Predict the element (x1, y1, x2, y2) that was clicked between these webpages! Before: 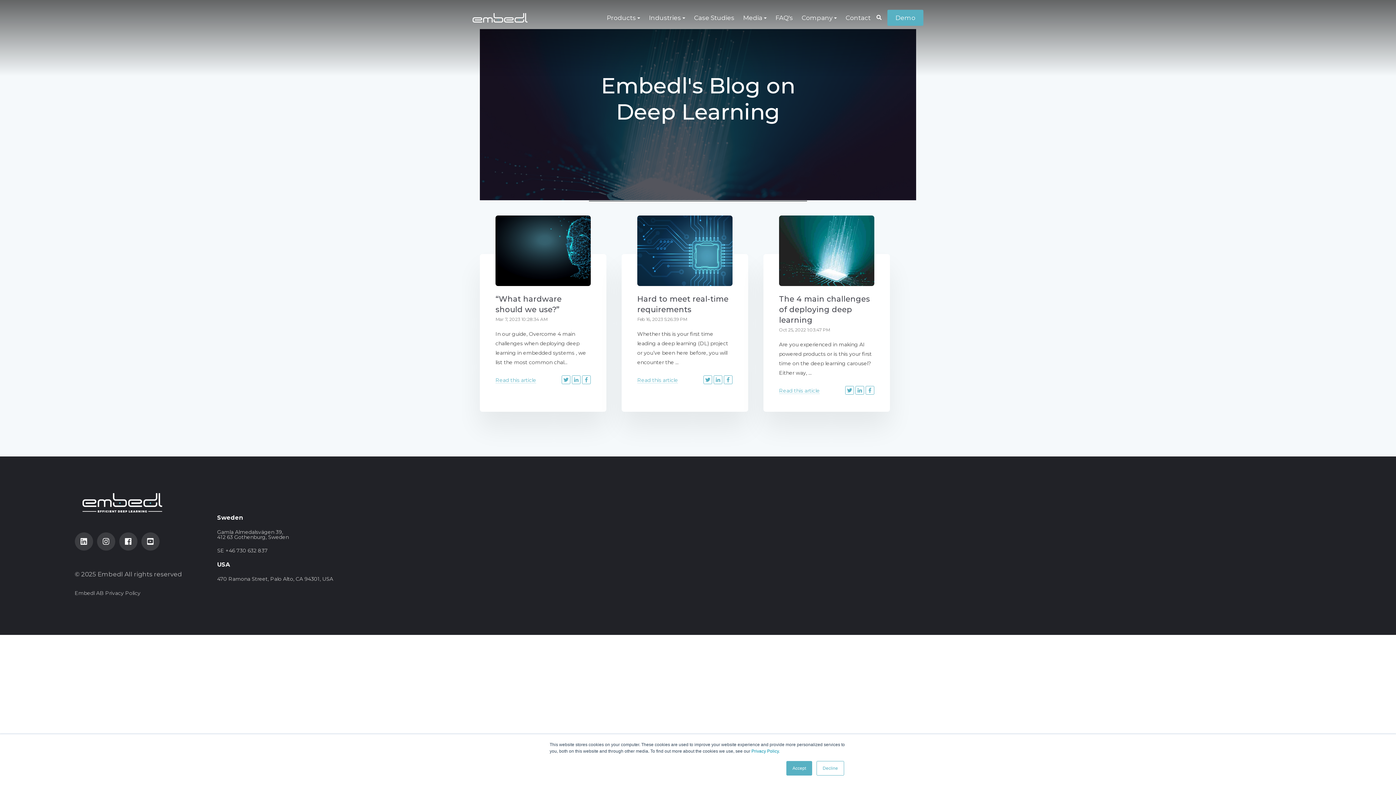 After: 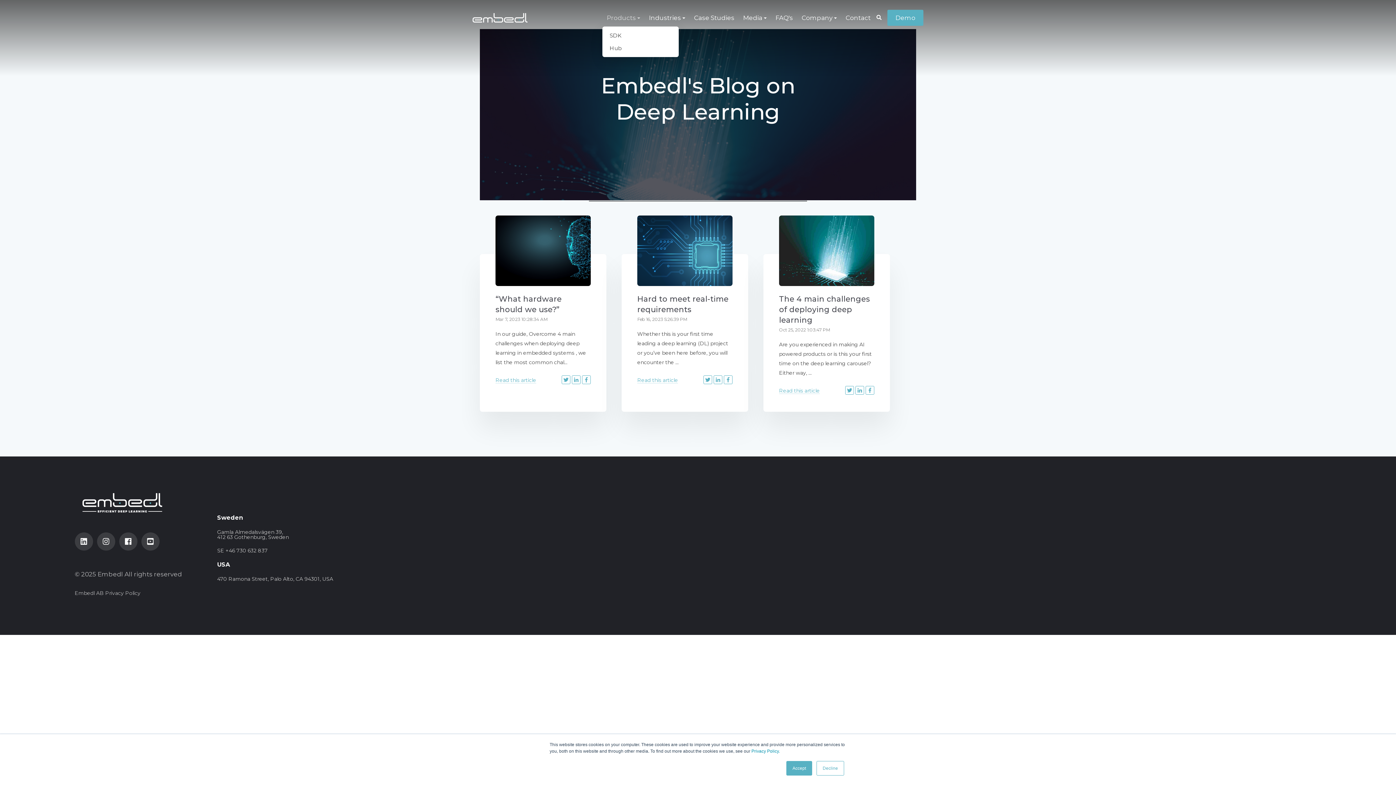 Action: label: Products bbox: (602, 9, 644, 26)